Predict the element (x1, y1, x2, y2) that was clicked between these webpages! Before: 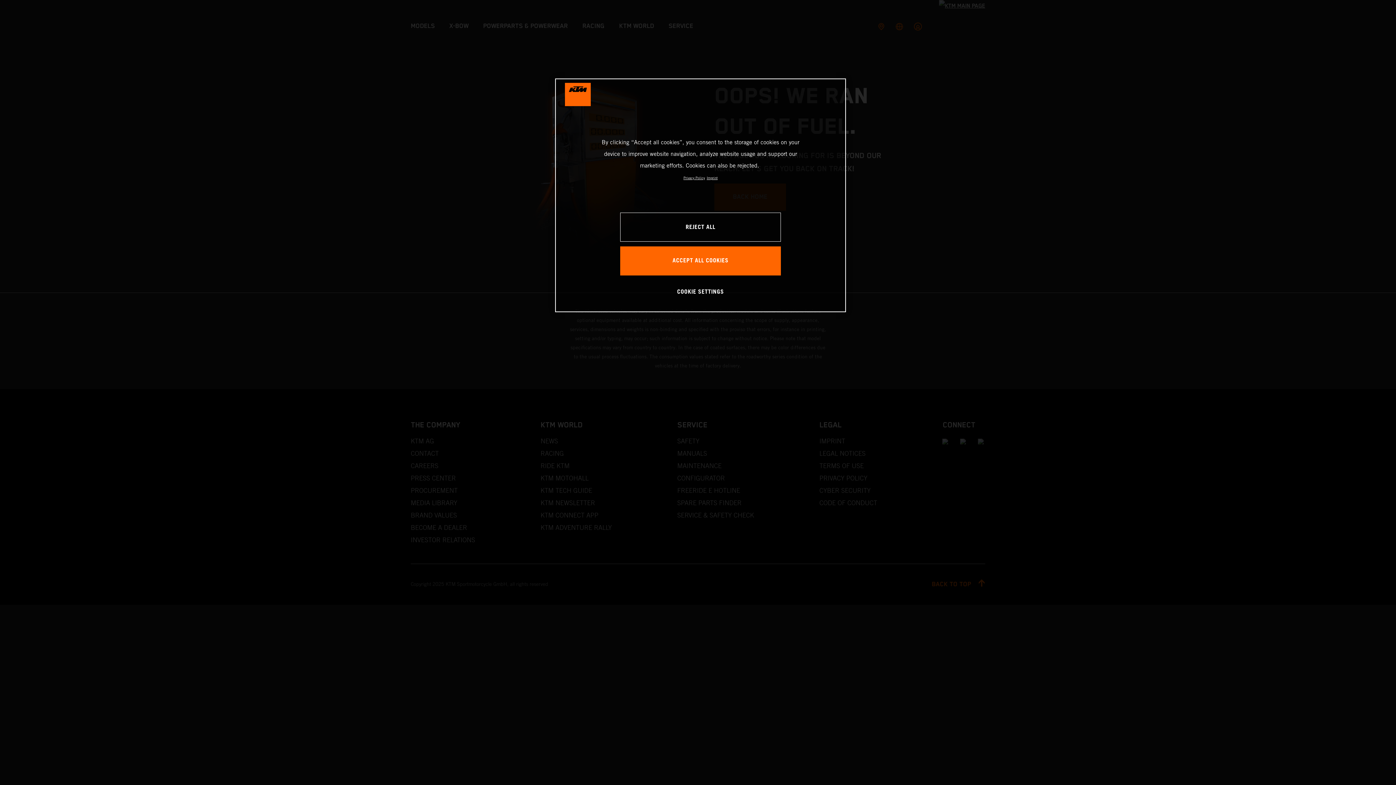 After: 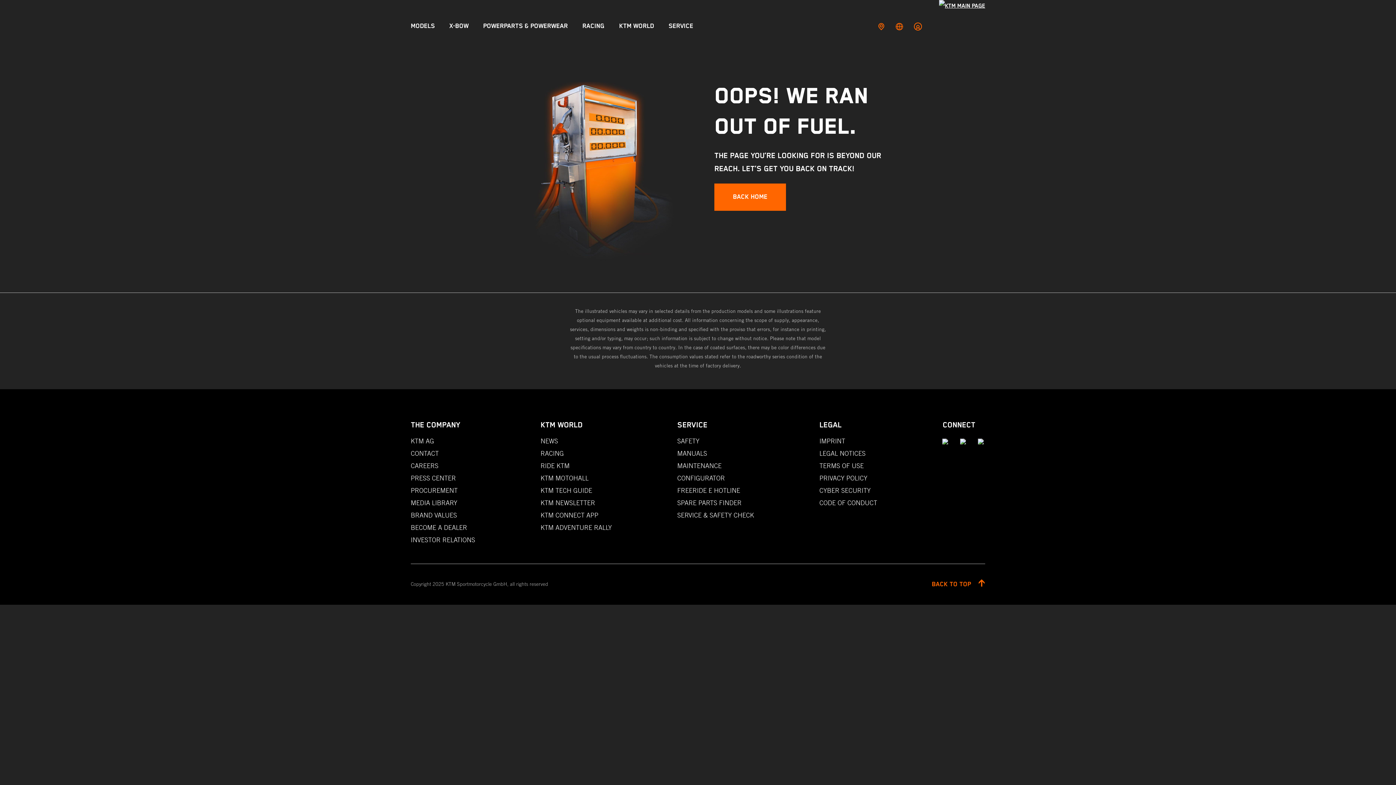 Action: bbox: (620, 246, 781, 275) label: ACCEPT ALL COOKIES